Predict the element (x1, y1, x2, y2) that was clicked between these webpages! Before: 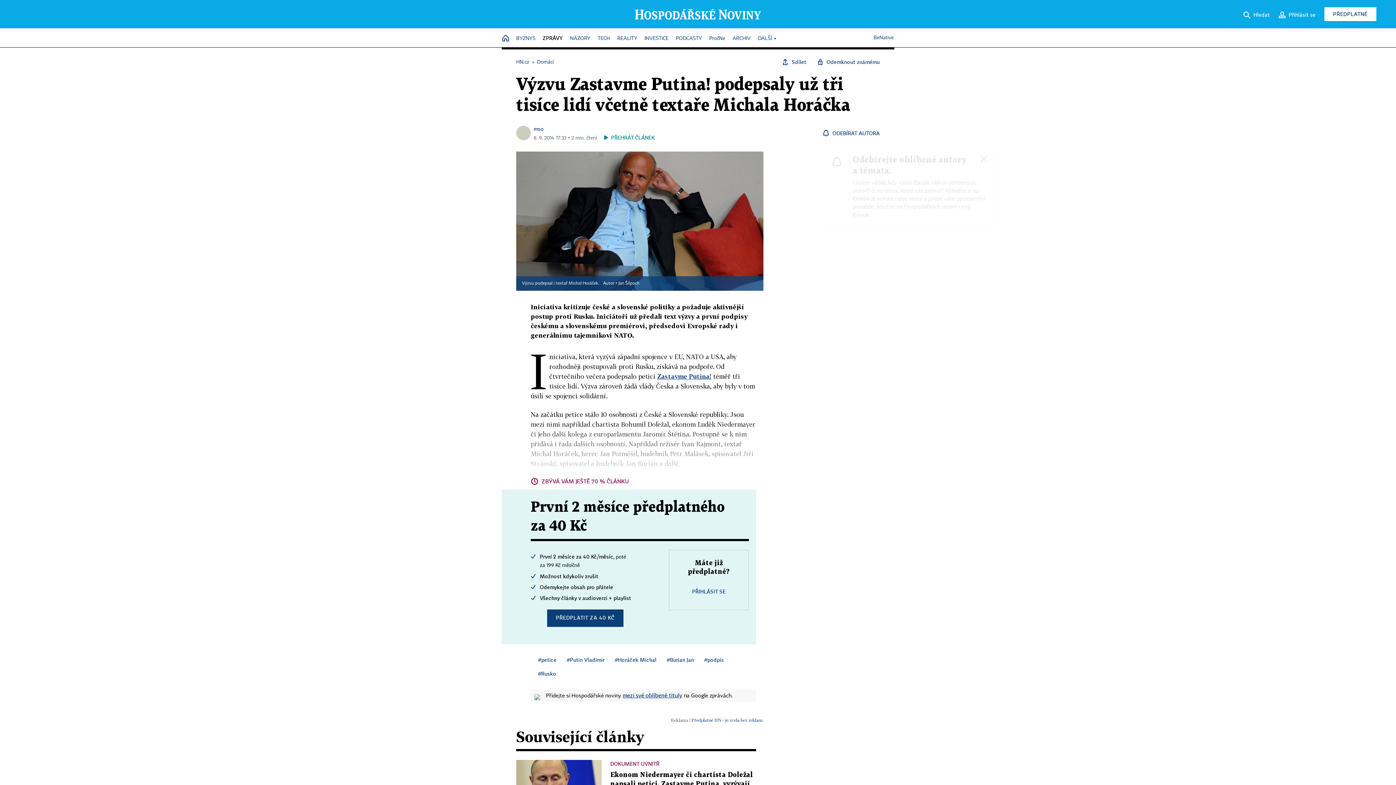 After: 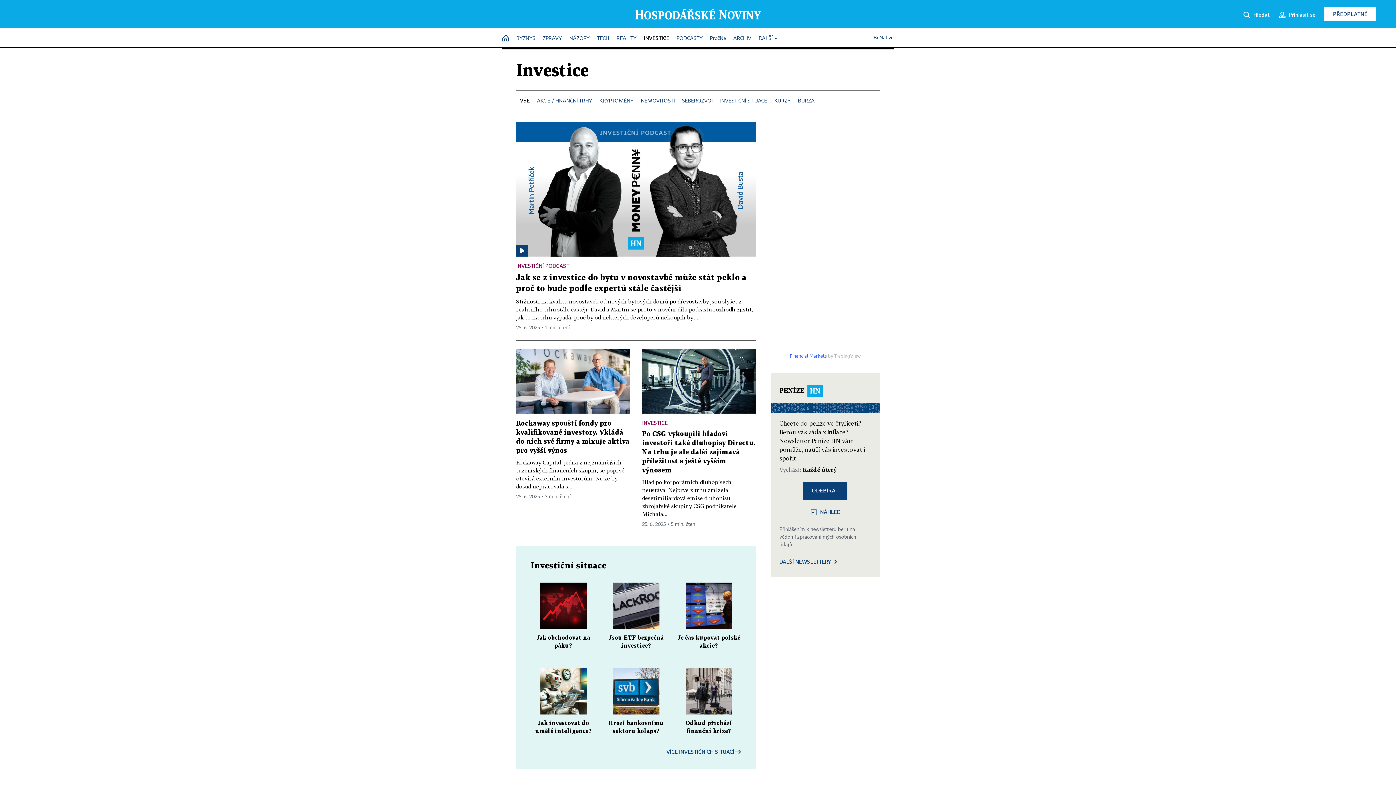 Action: bbox: (644, 32, 668, 45) label: INVESTICE